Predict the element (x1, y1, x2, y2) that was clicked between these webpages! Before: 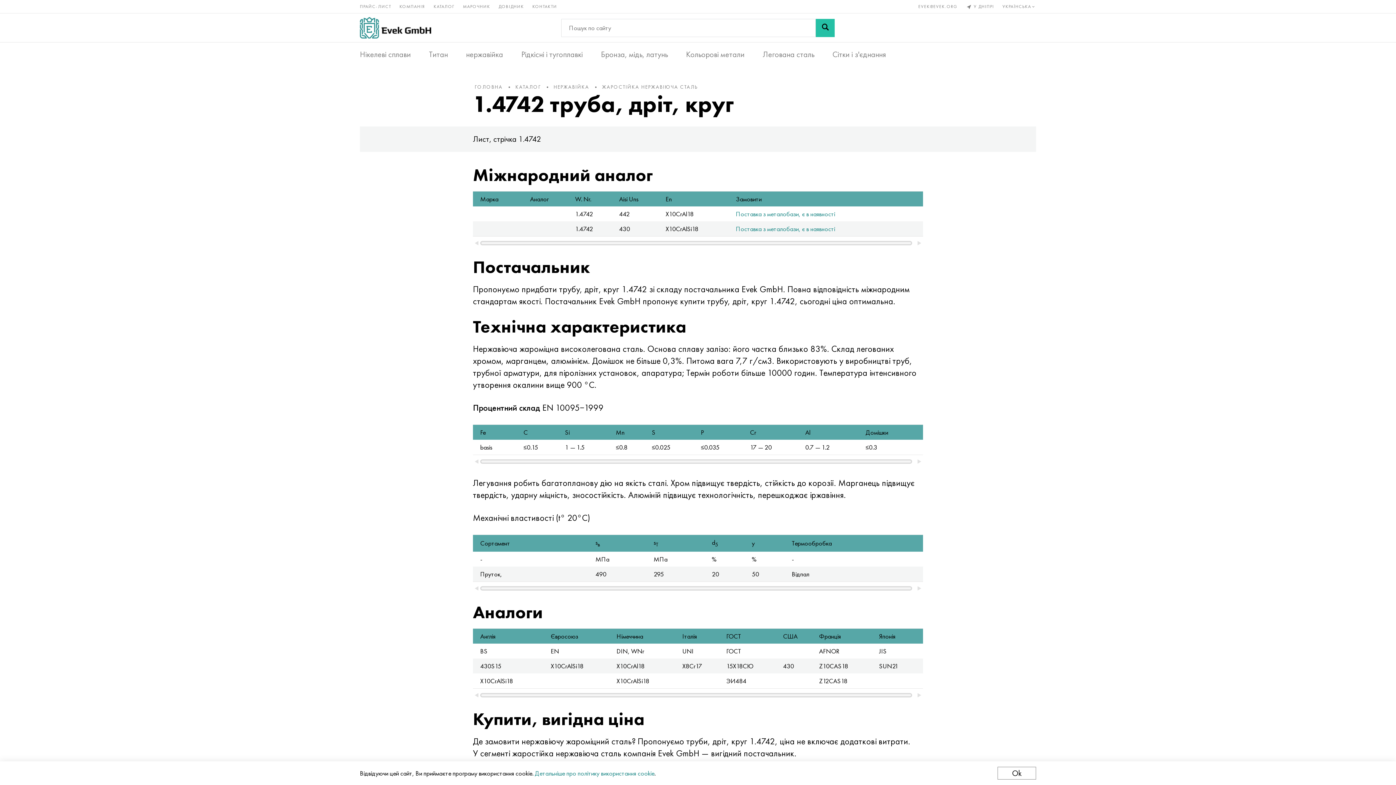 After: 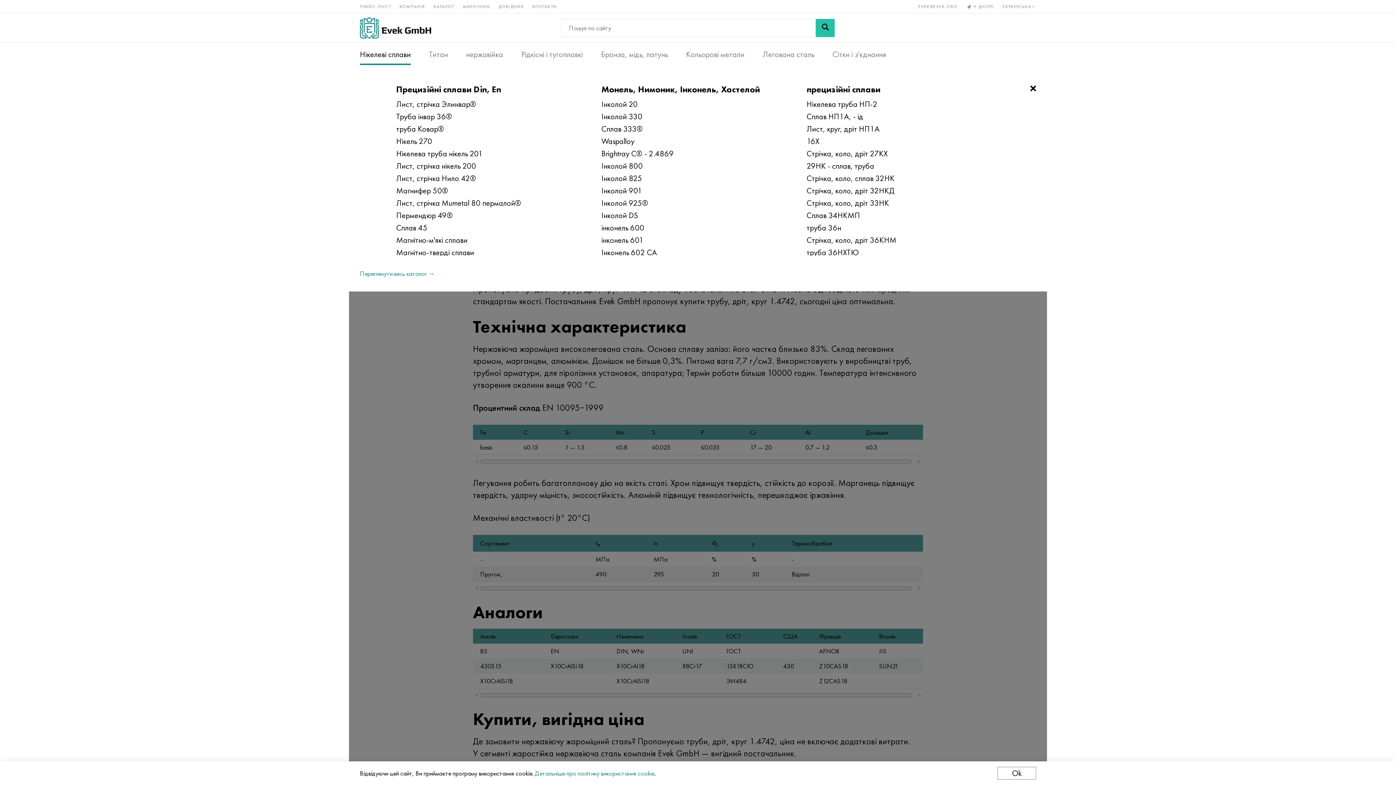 Action: label: Нікелеві сплави bbox: (360, 50, 410, 57)